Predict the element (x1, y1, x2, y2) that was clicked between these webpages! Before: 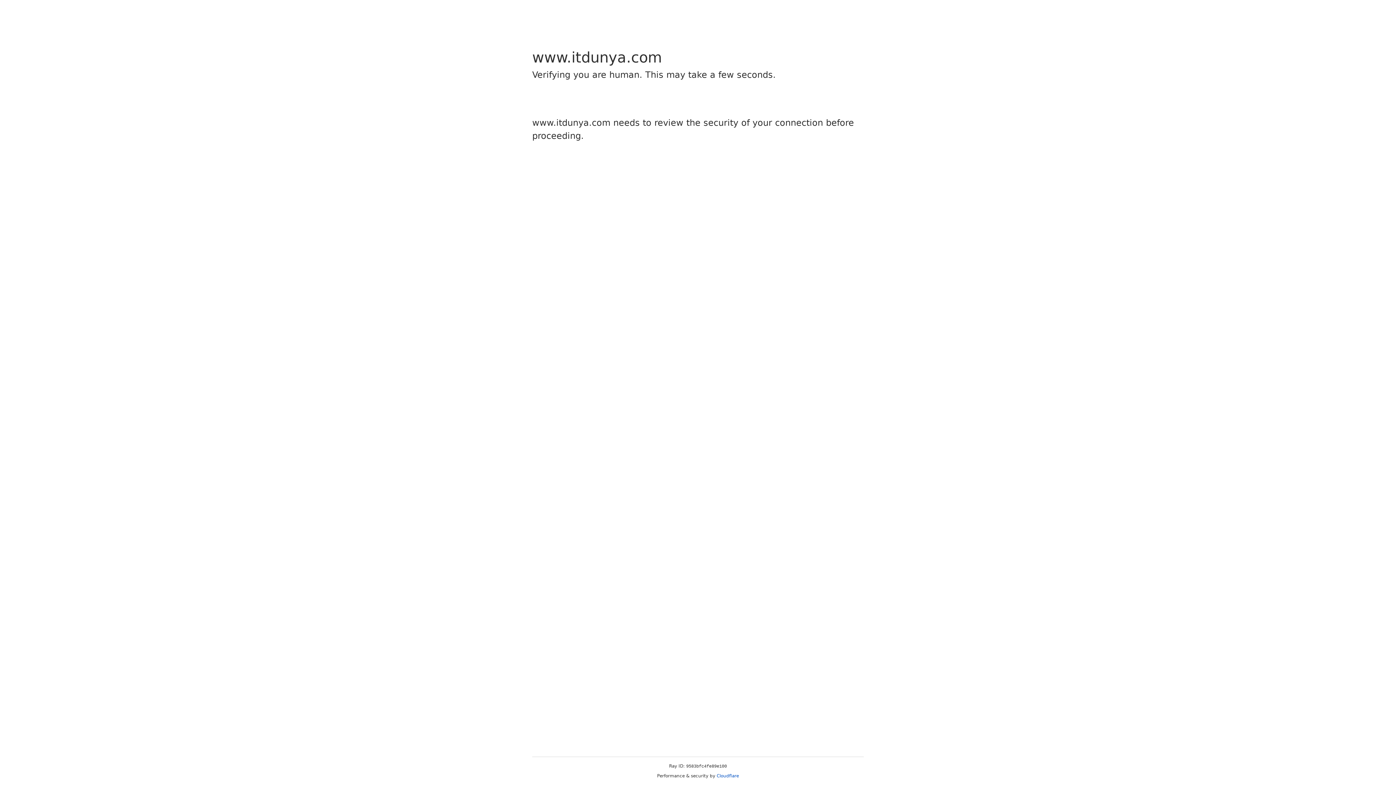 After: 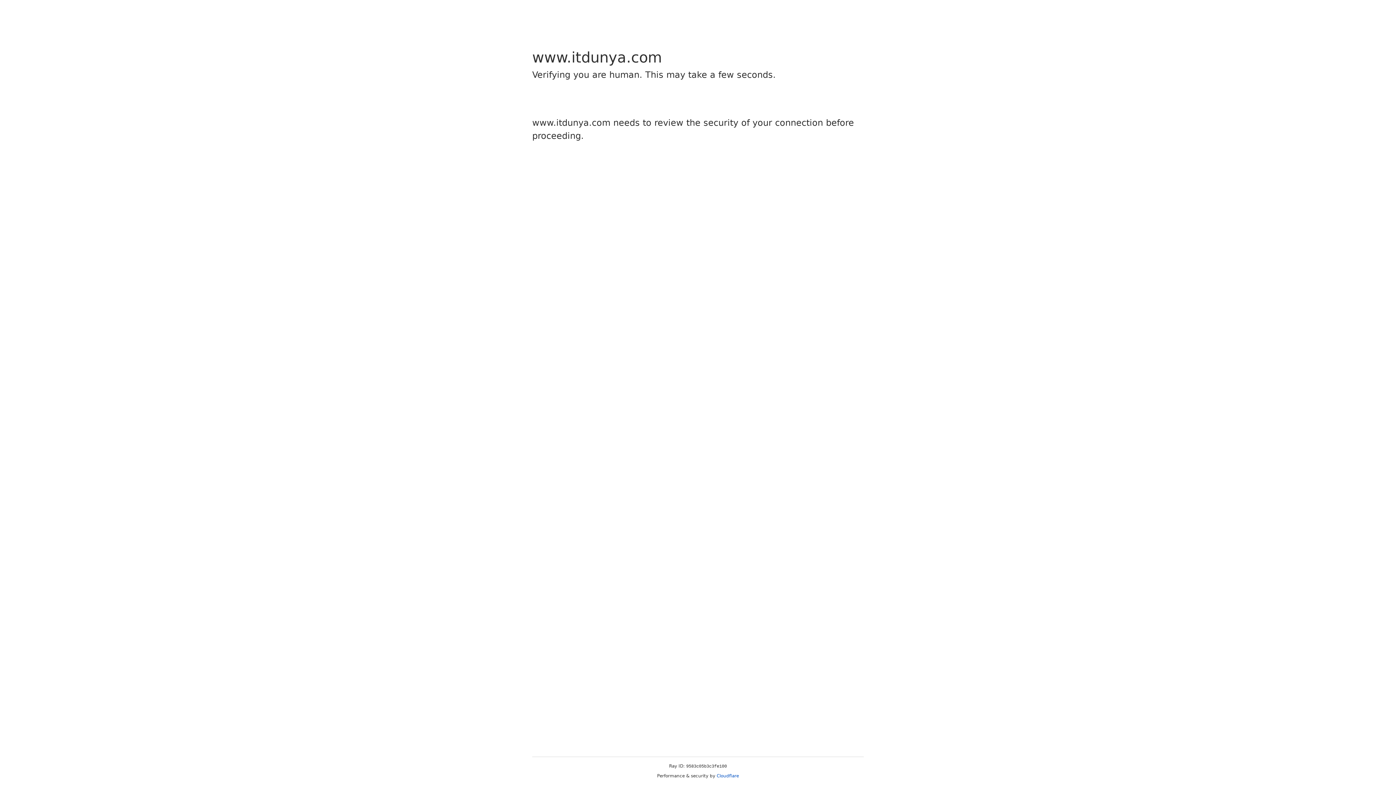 Action: bbox: (716, 773, 739, 778) label: Cloudflare